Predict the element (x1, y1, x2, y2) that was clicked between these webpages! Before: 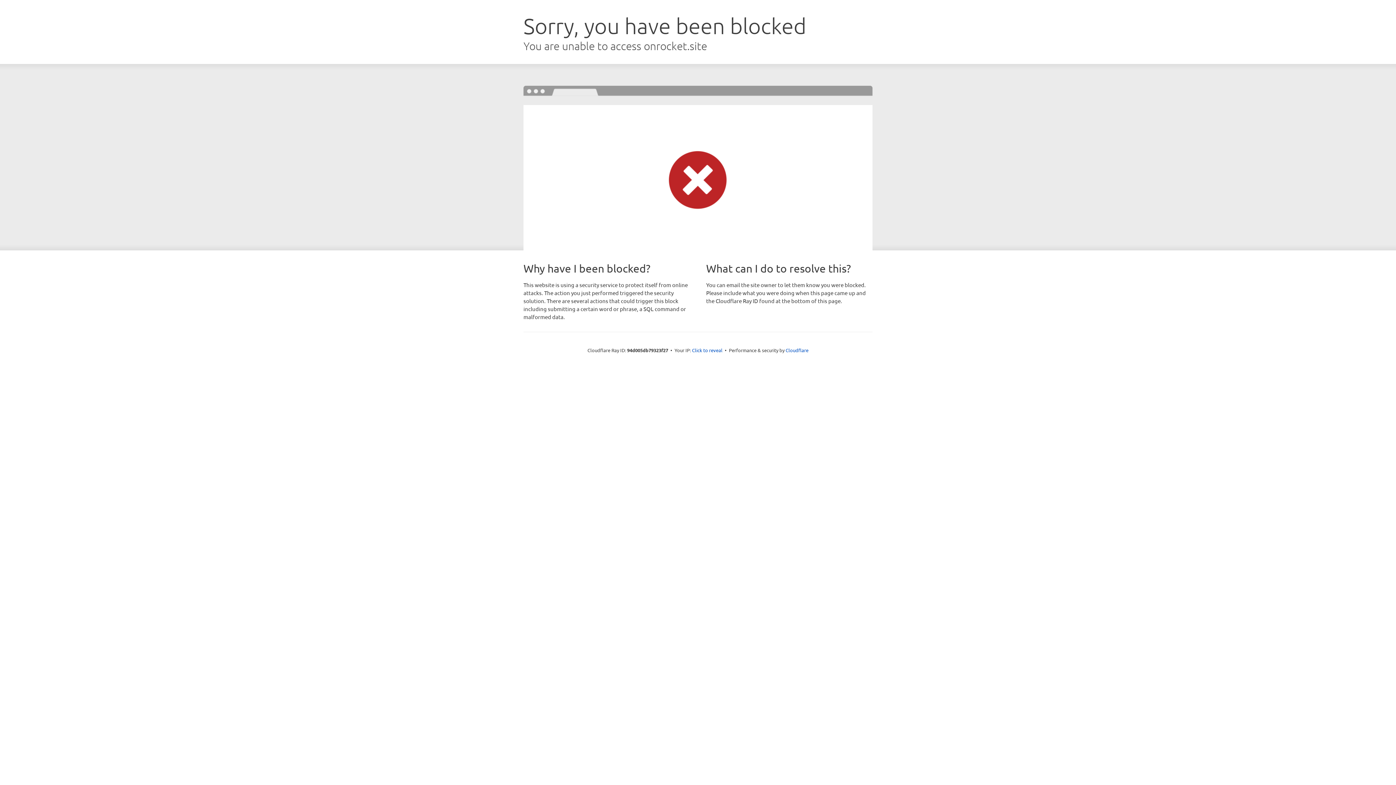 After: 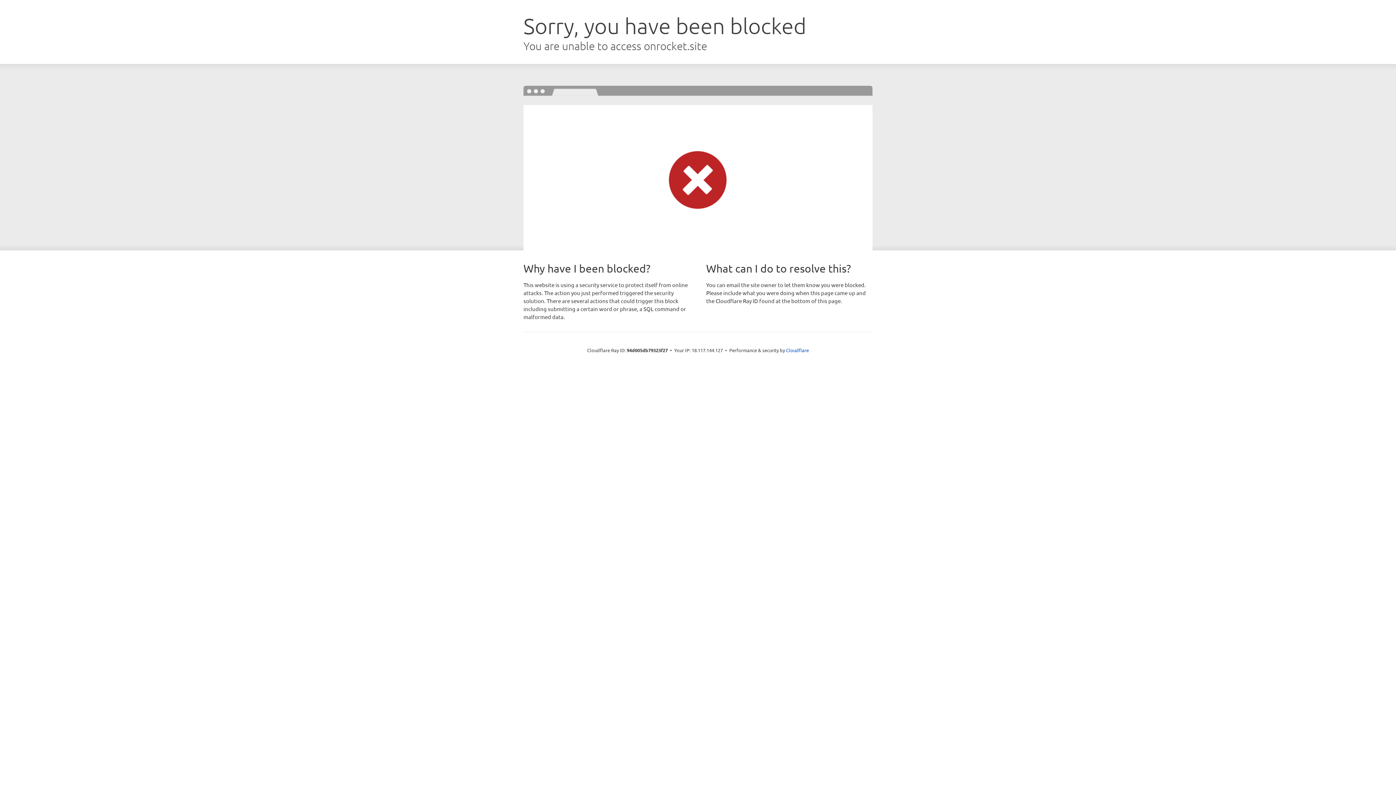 Action: bbox: (692, 346, 722, 353) label: Click to reveal